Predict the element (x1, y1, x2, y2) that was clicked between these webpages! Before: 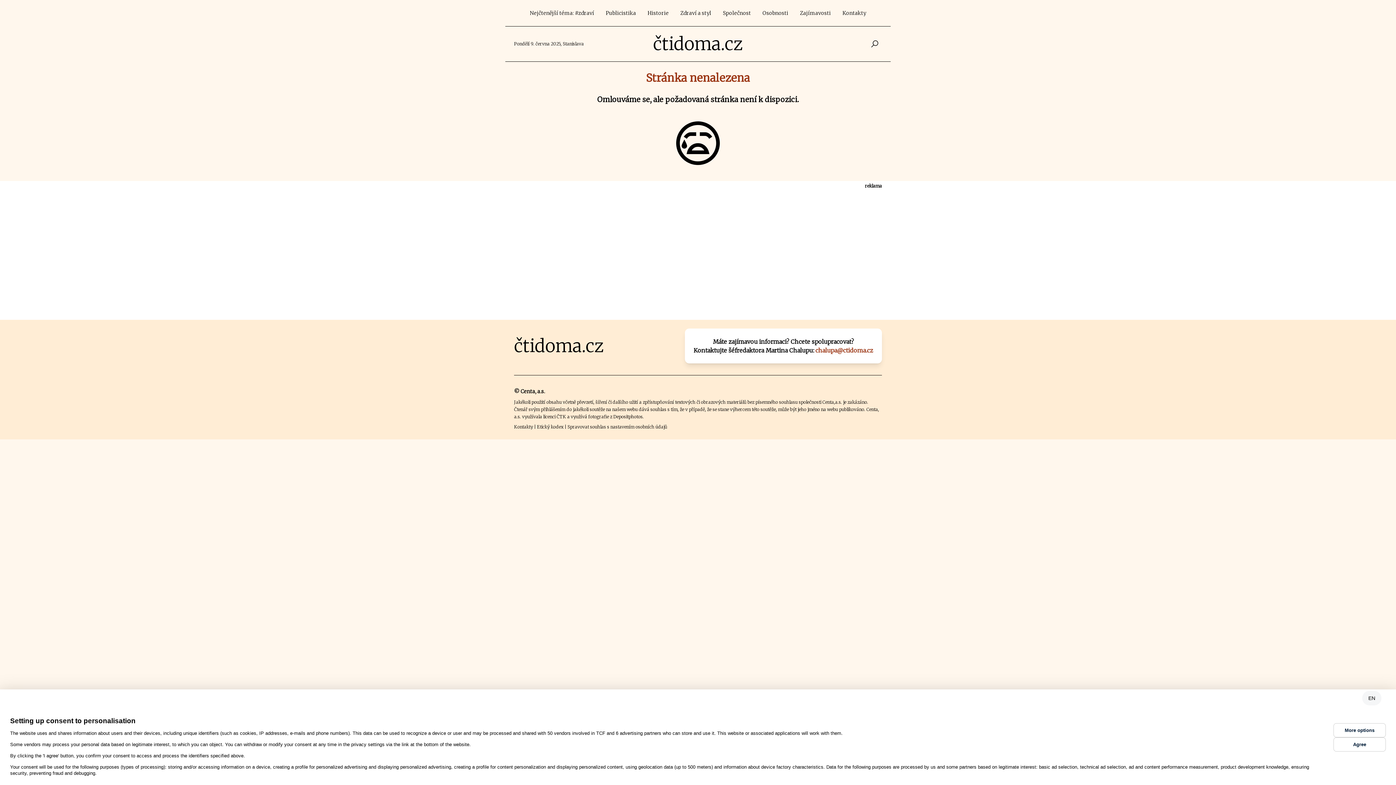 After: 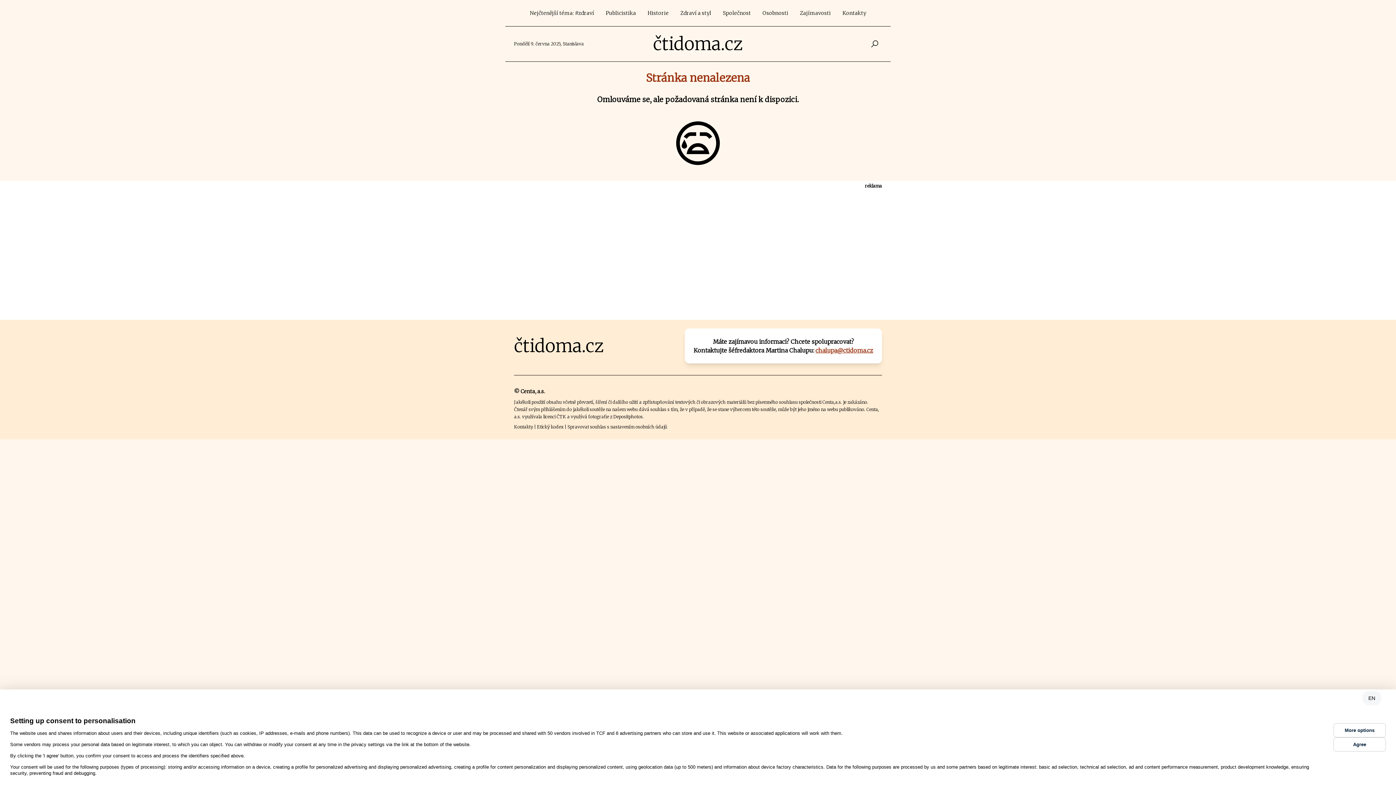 Action: bbox: (815, 346, 873, 354) label: chalupa@ctidoma.cz